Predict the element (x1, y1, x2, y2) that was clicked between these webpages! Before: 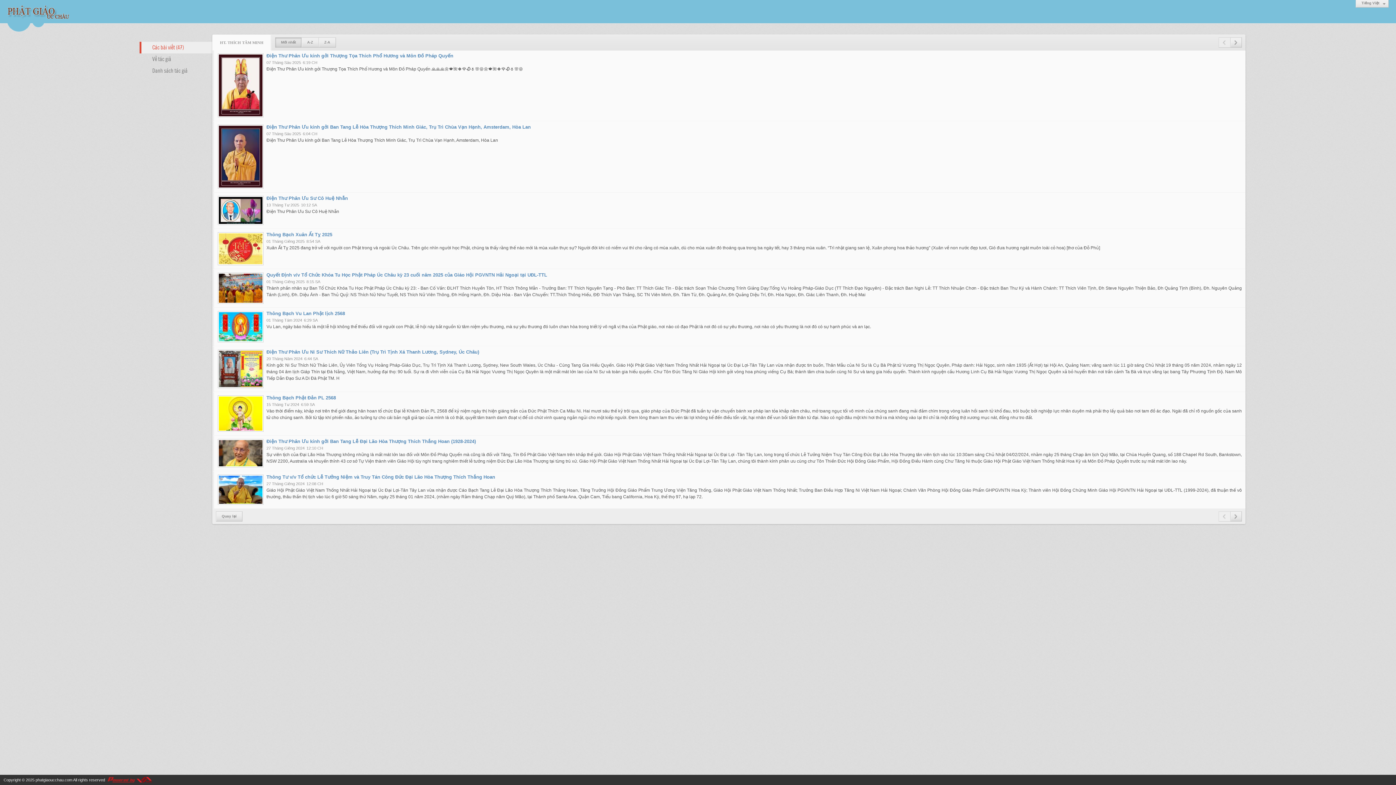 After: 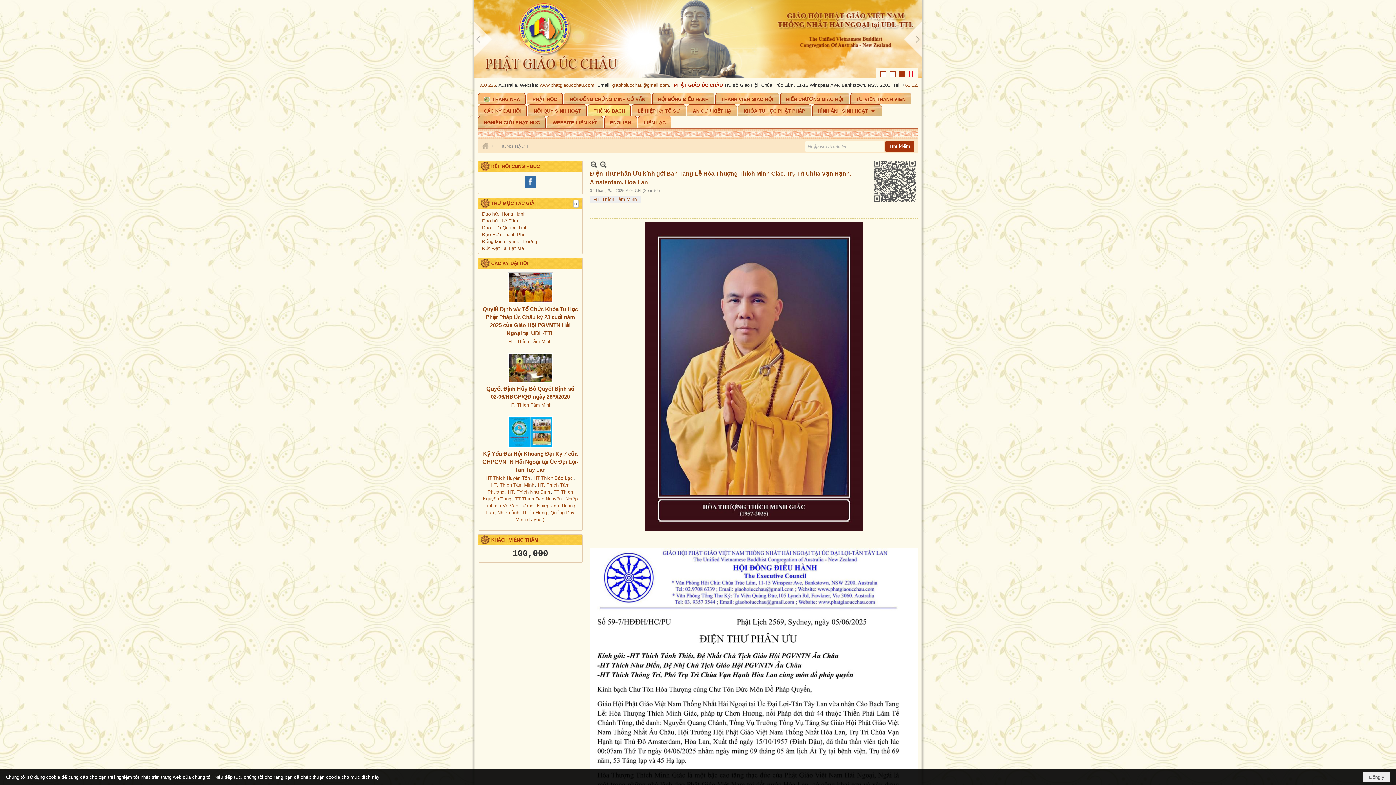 Action: label: Điện Thư Phân Ưu kính gởi Ban Tang Lễ Hòa Thượng Thích Minh Giác, Trụ Trì Chùa Vạn Hạnh, Amsterdam, Hòa Lan bbox: (266, 124, 530, 129)